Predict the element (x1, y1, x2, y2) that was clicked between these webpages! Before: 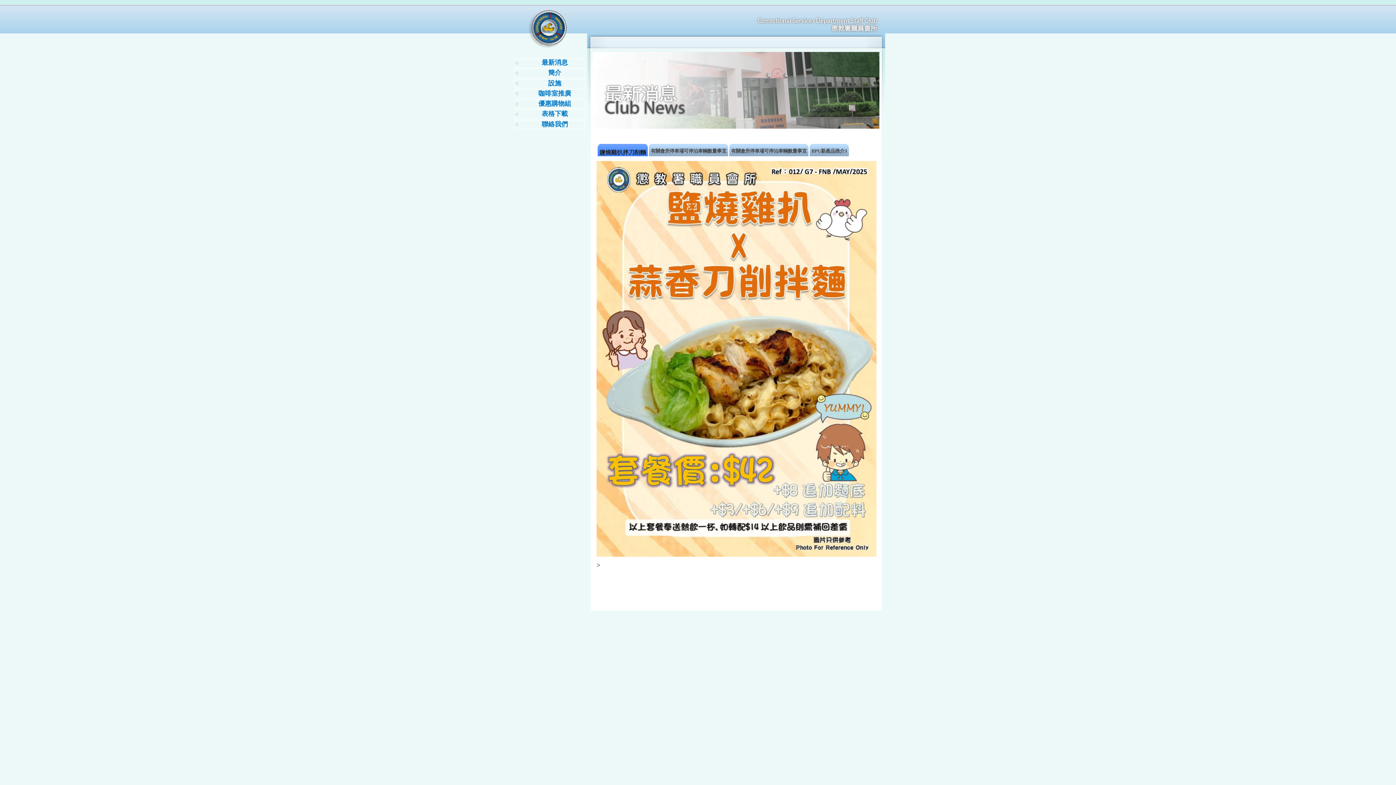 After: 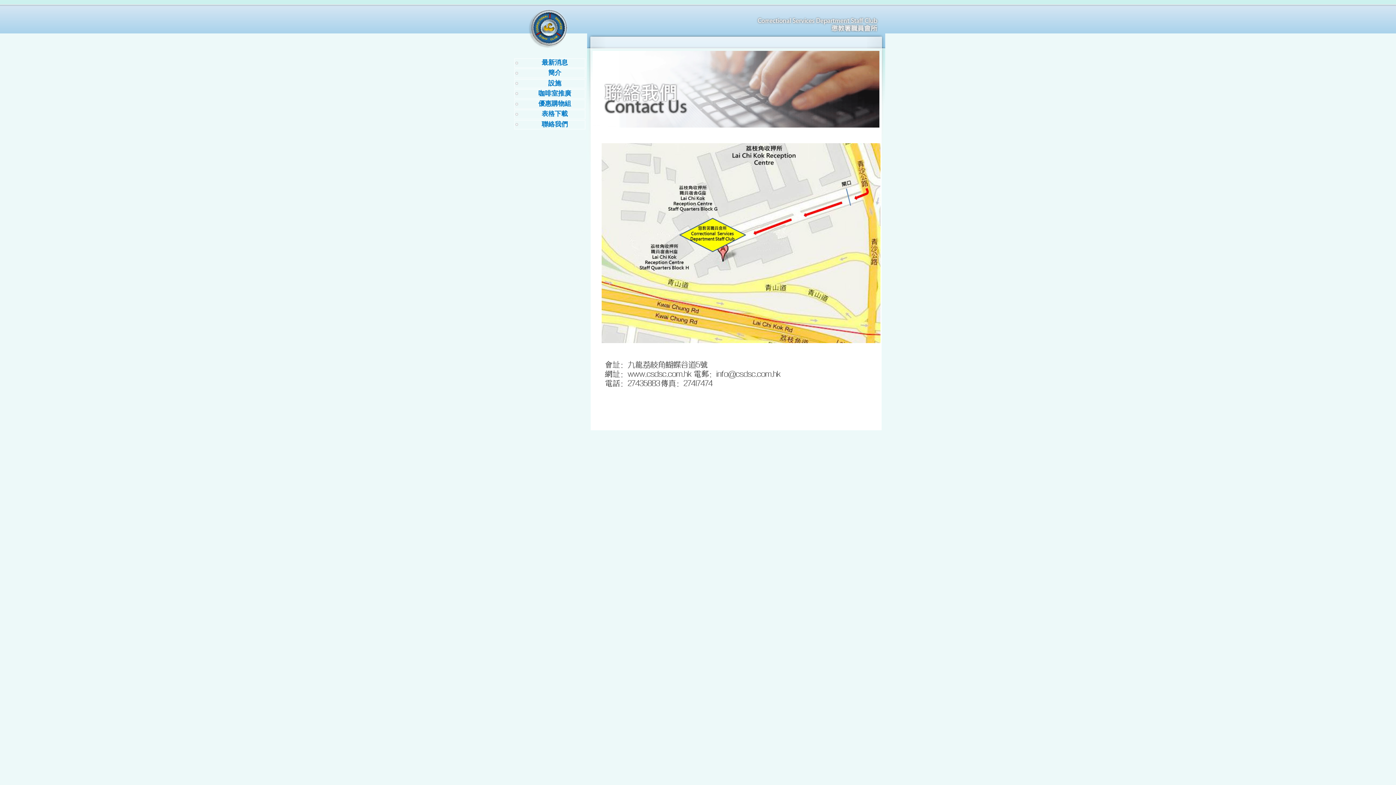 Action: label: 聯絡我們 bbox: (524, 120, 585, 127)